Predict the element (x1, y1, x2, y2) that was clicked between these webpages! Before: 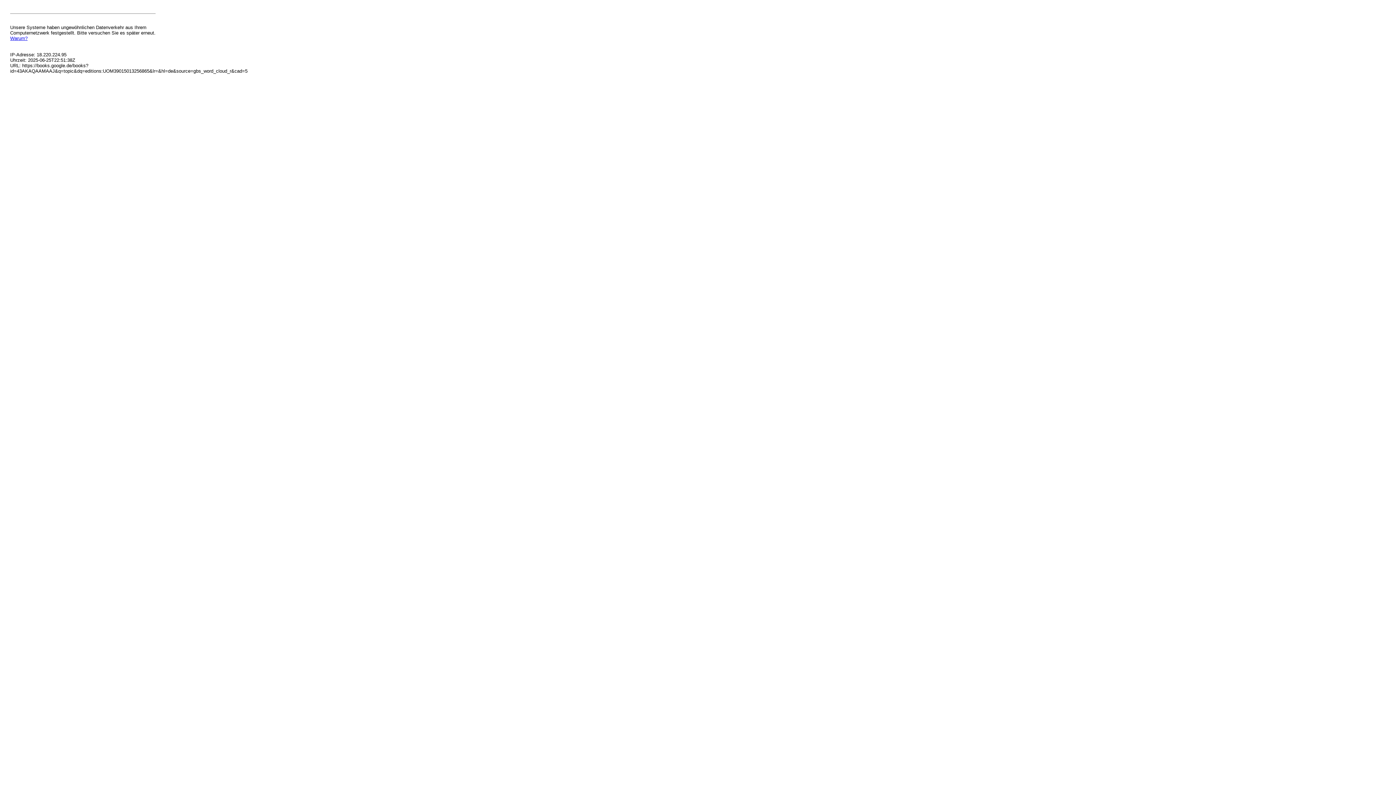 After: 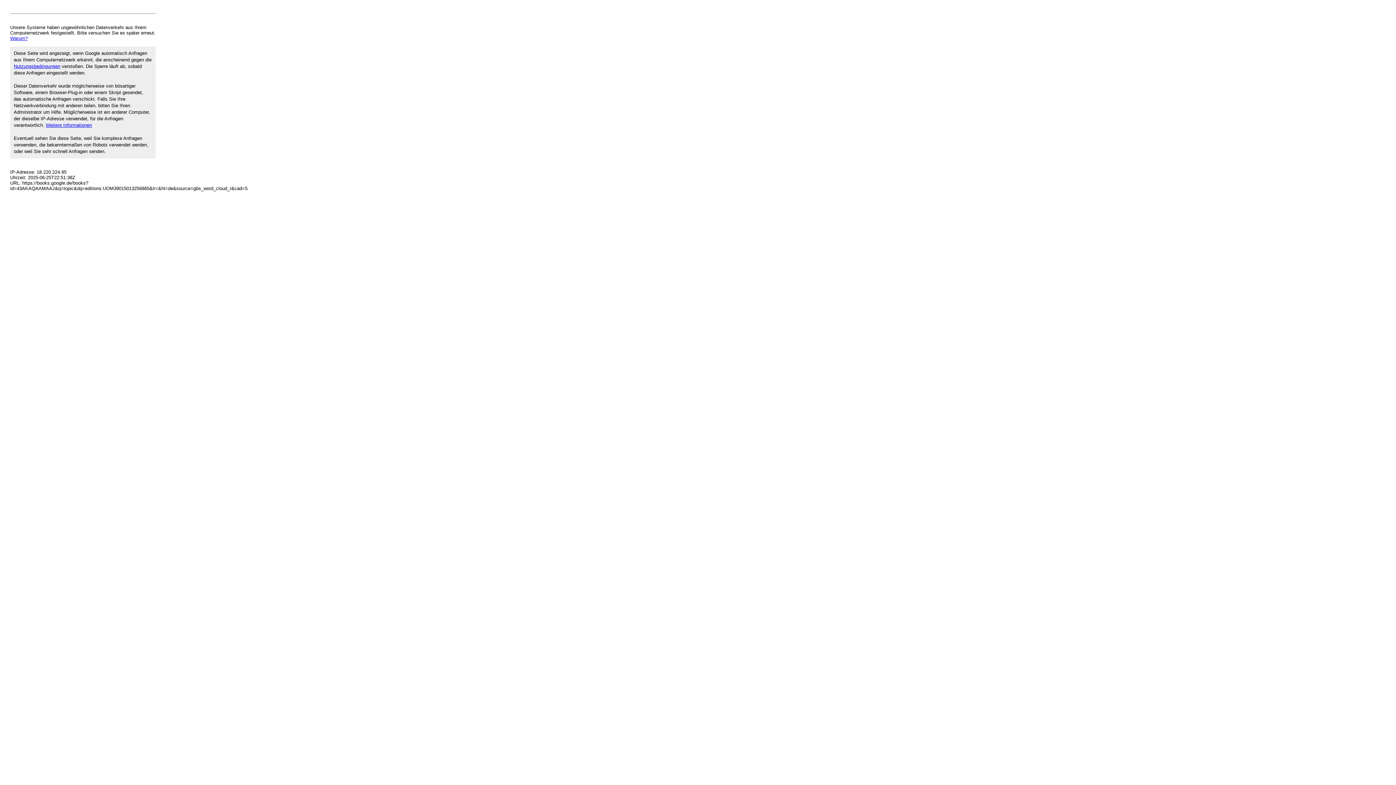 Action: bbox: (10, 35, 27, 41) label: Warum?